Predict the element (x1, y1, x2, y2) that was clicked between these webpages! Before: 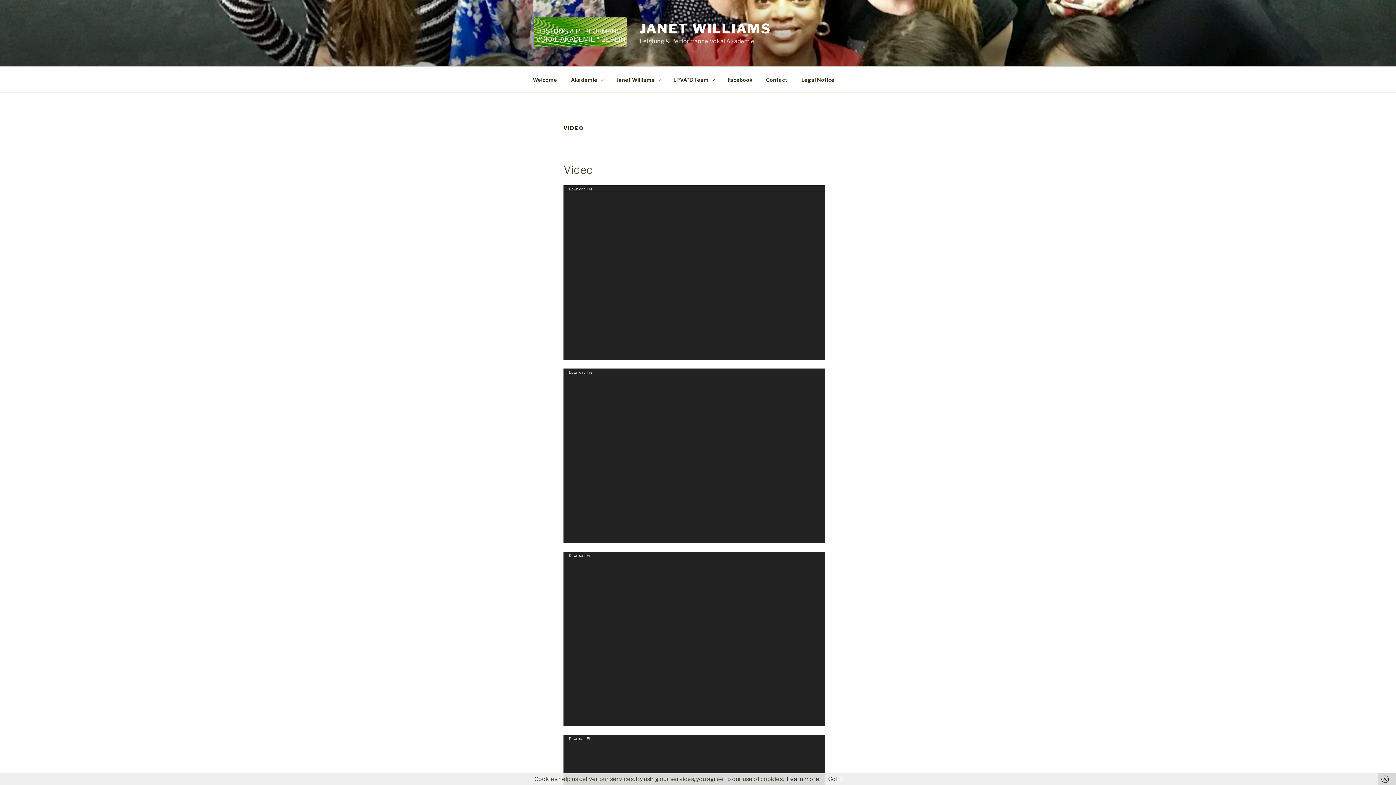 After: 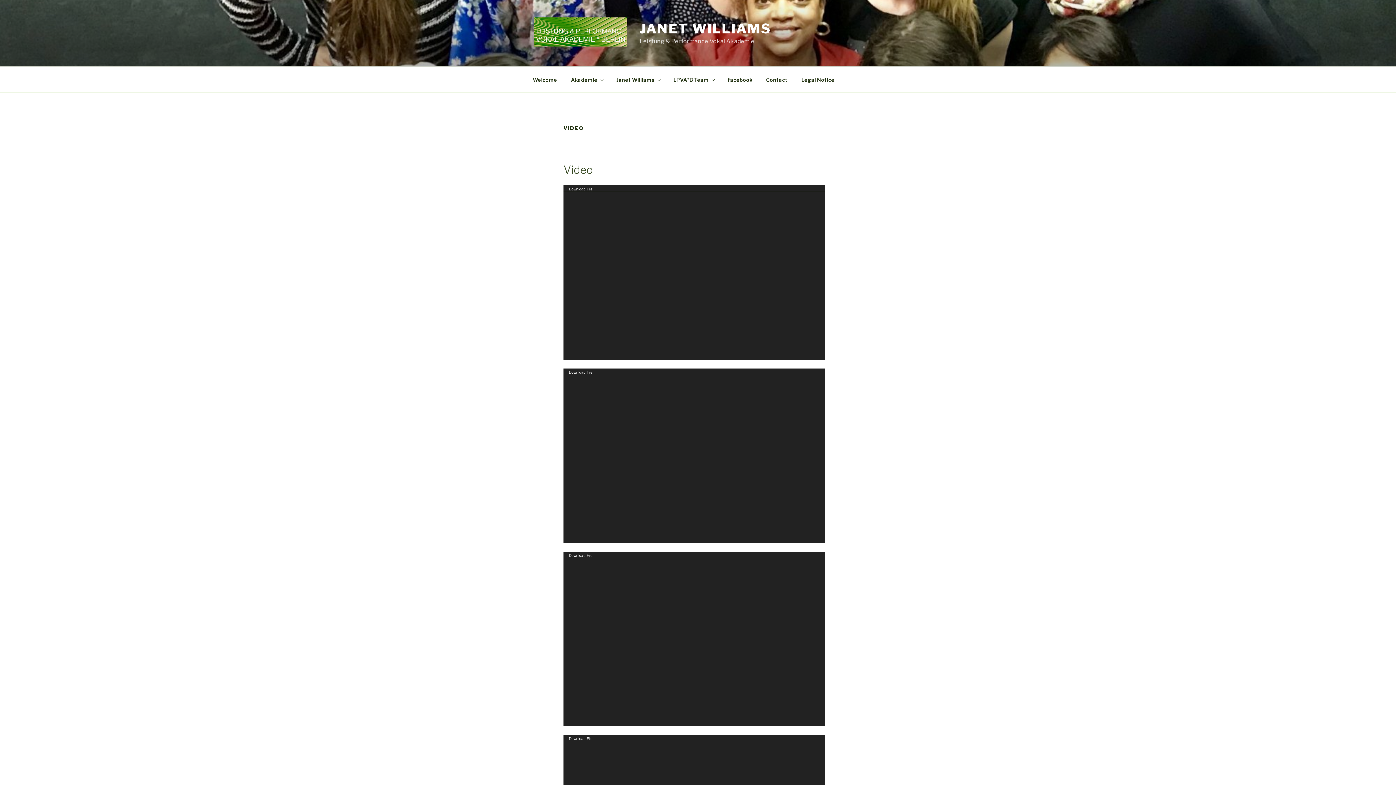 Action: bbox: (828, 776, 843, 782) label: Got it